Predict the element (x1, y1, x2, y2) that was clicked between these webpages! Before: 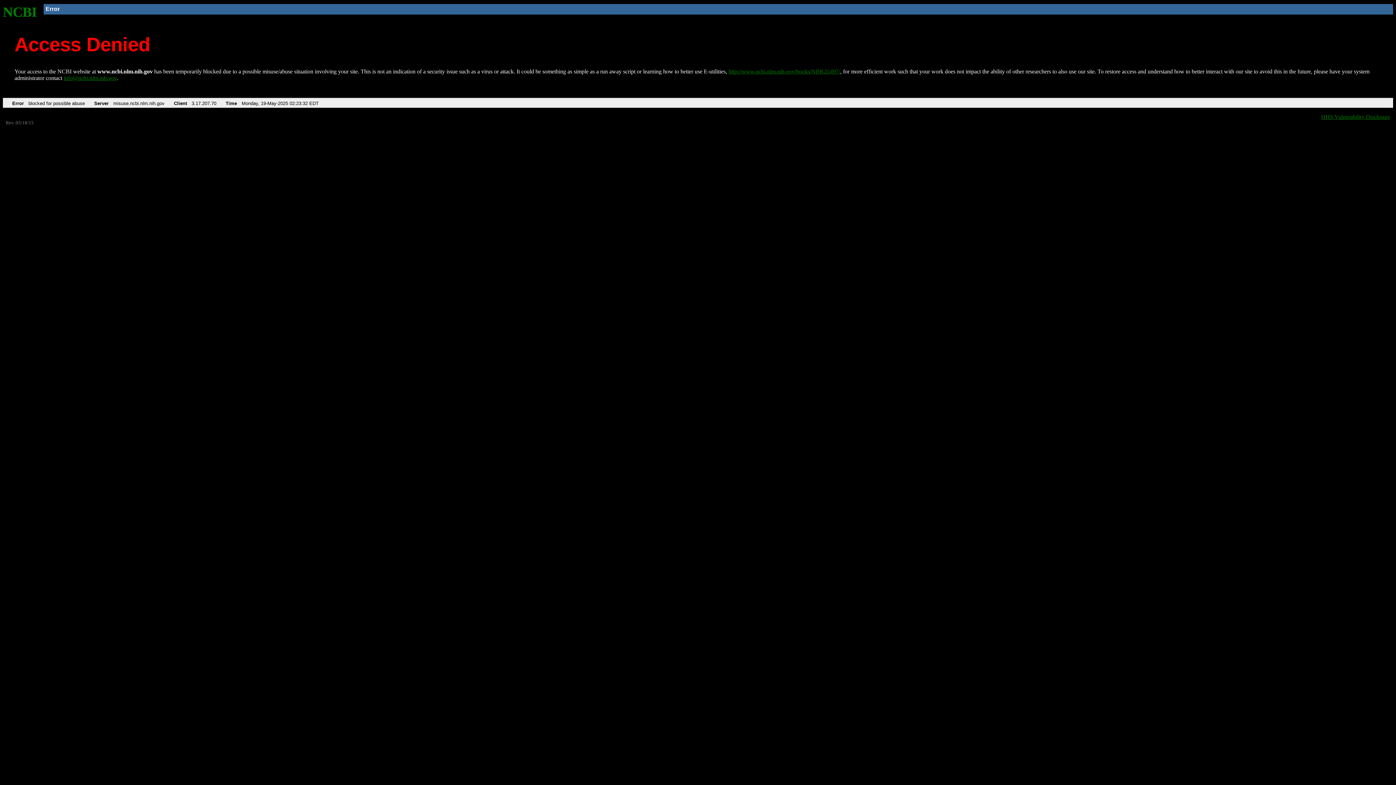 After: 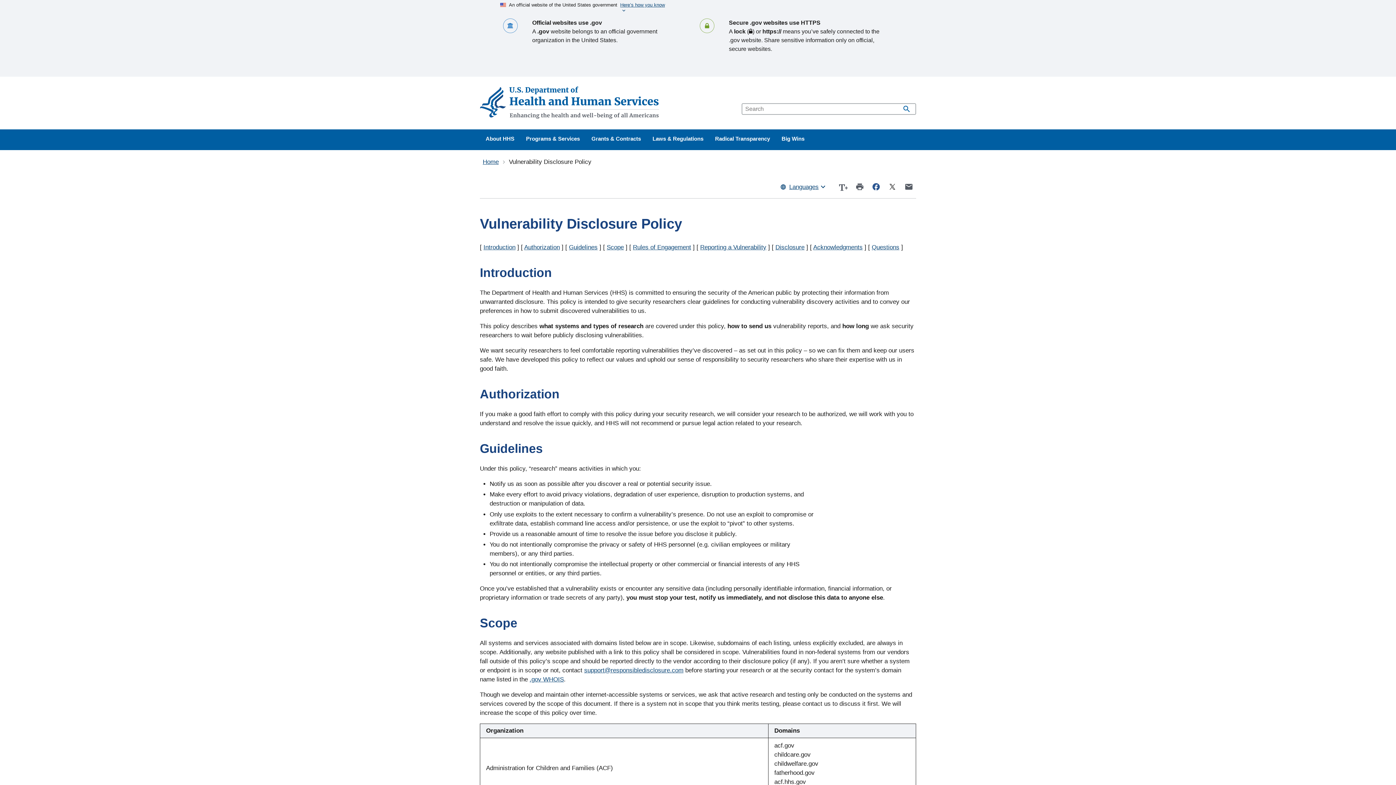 Action: label: HHS Vulnerability Disclosure bbox: (1321, 113, 1390, 119)